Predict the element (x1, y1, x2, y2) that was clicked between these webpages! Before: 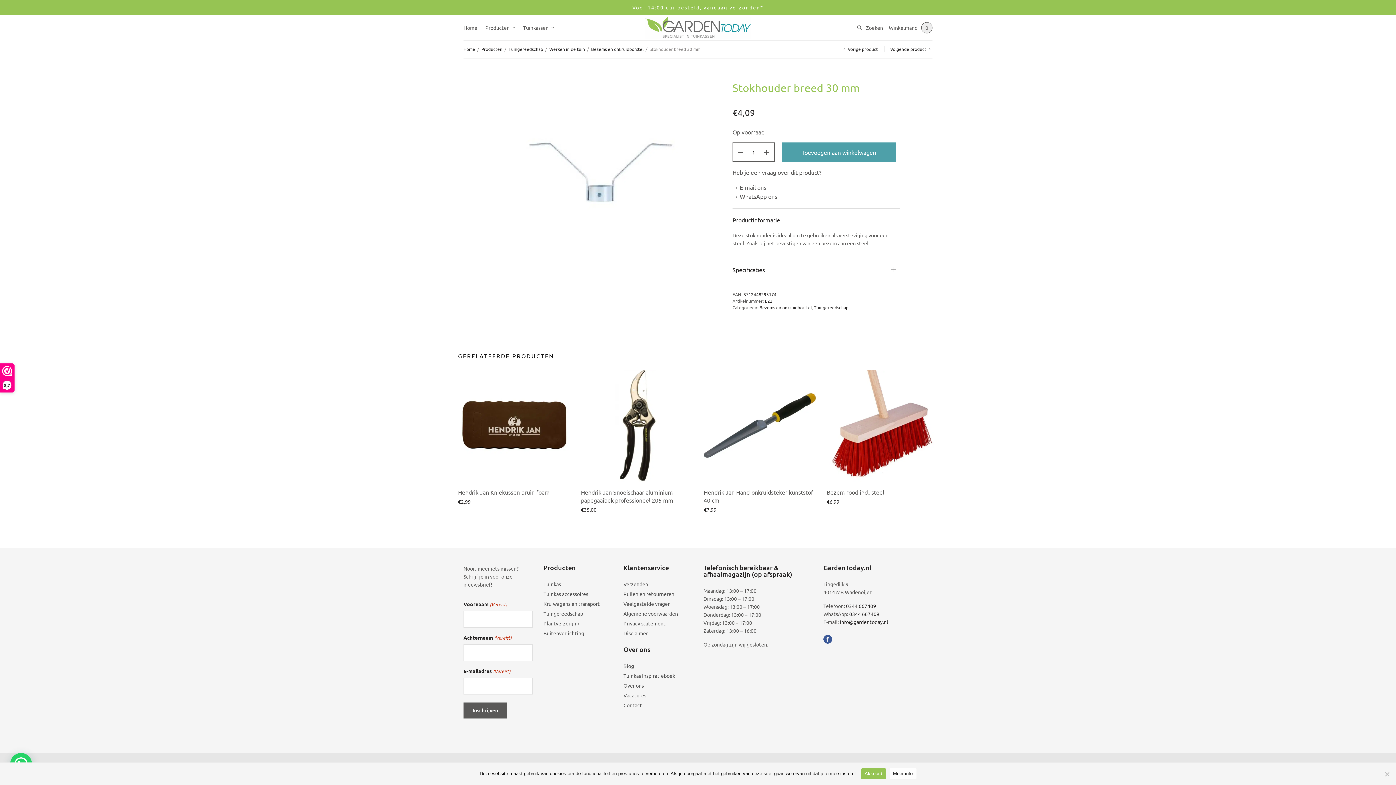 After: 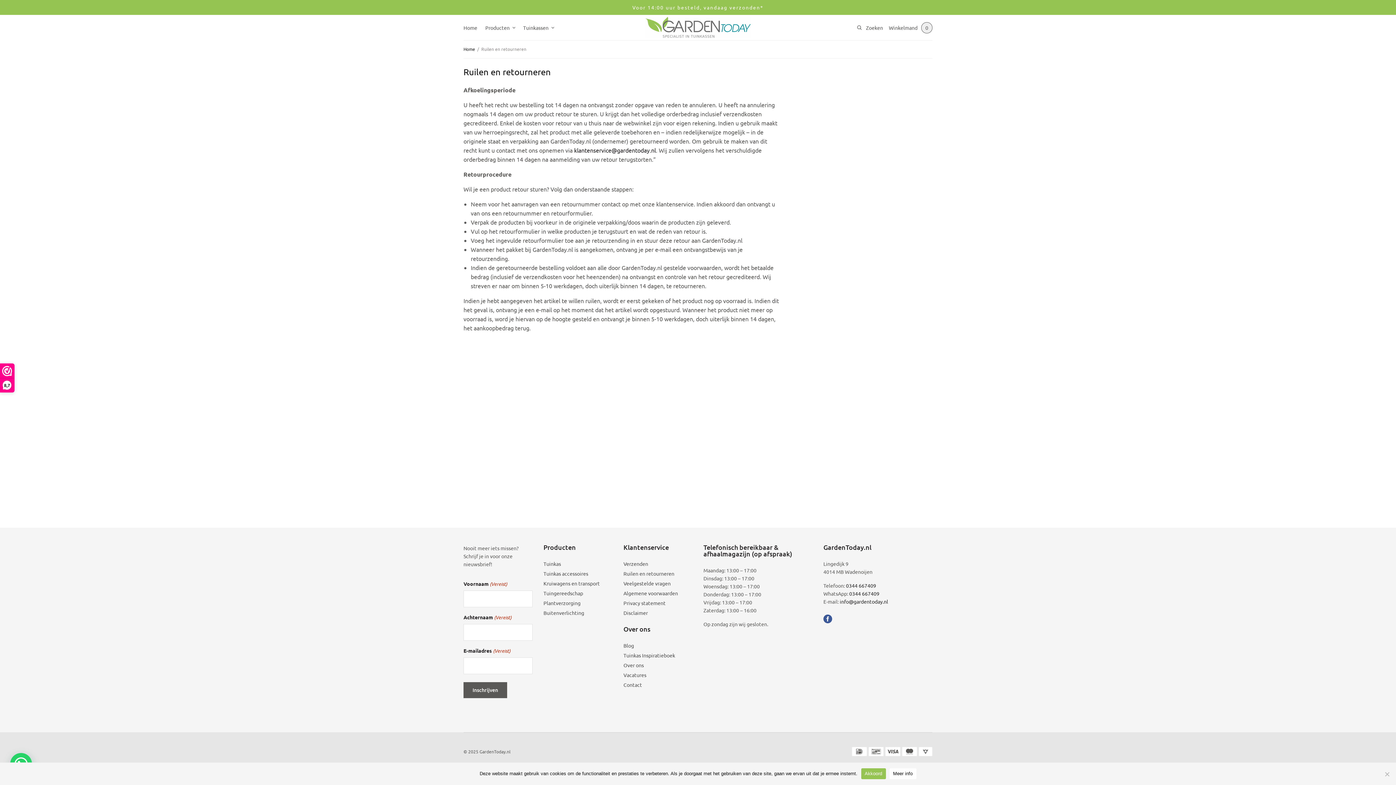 Action: label: Ruilen en retourneren bbox: (623, 591, 674, 597)